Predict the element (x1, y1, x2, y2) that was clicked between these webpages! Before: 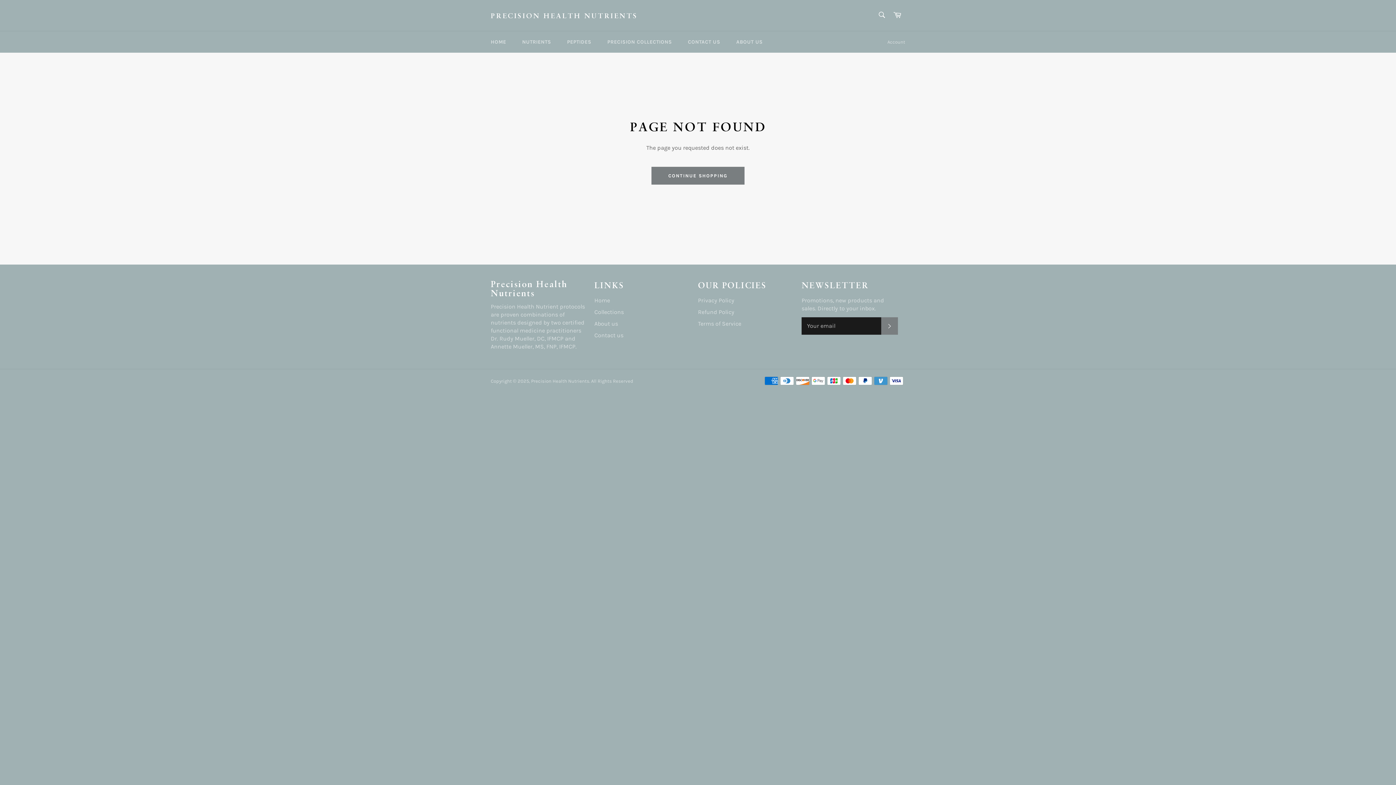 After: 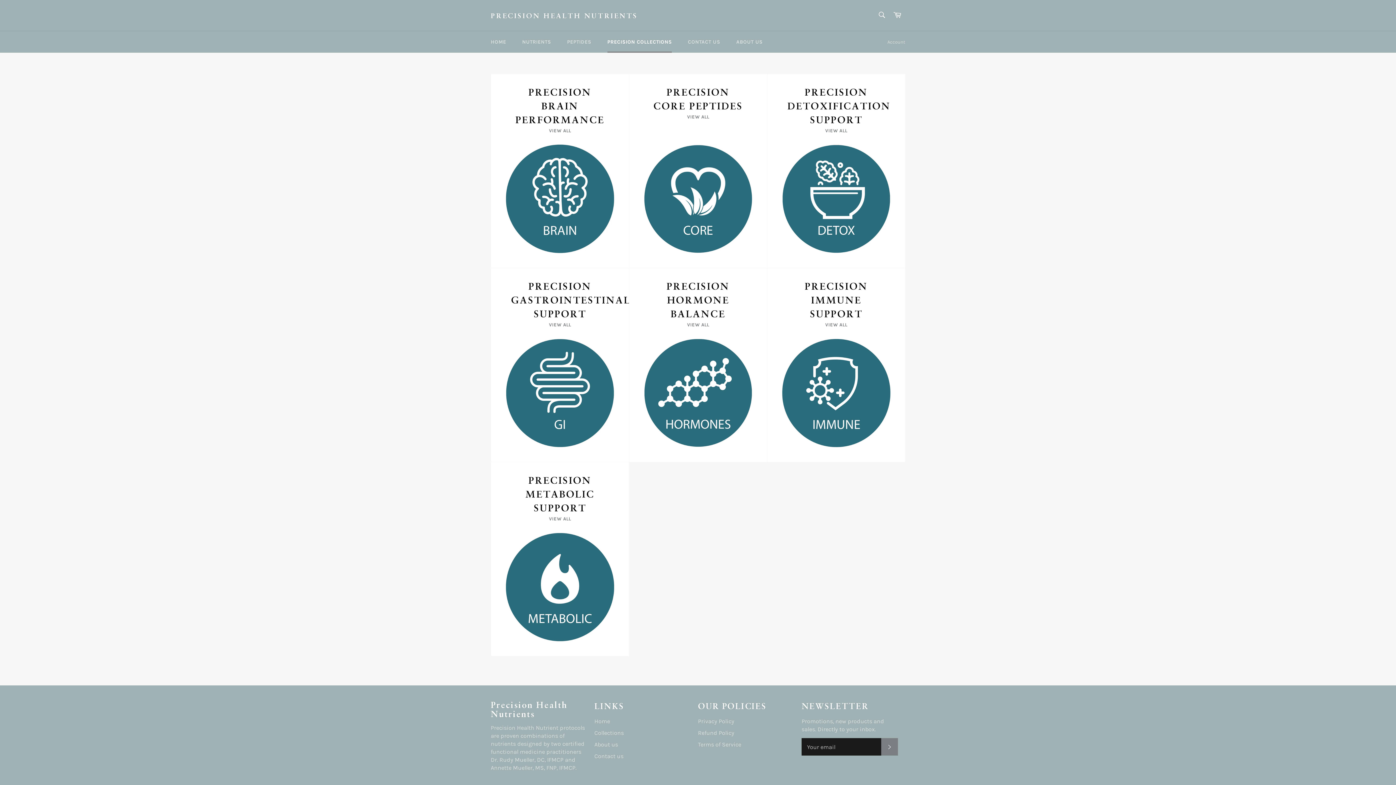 Action: label: Collections bbox: (594, 308, 624, 315)